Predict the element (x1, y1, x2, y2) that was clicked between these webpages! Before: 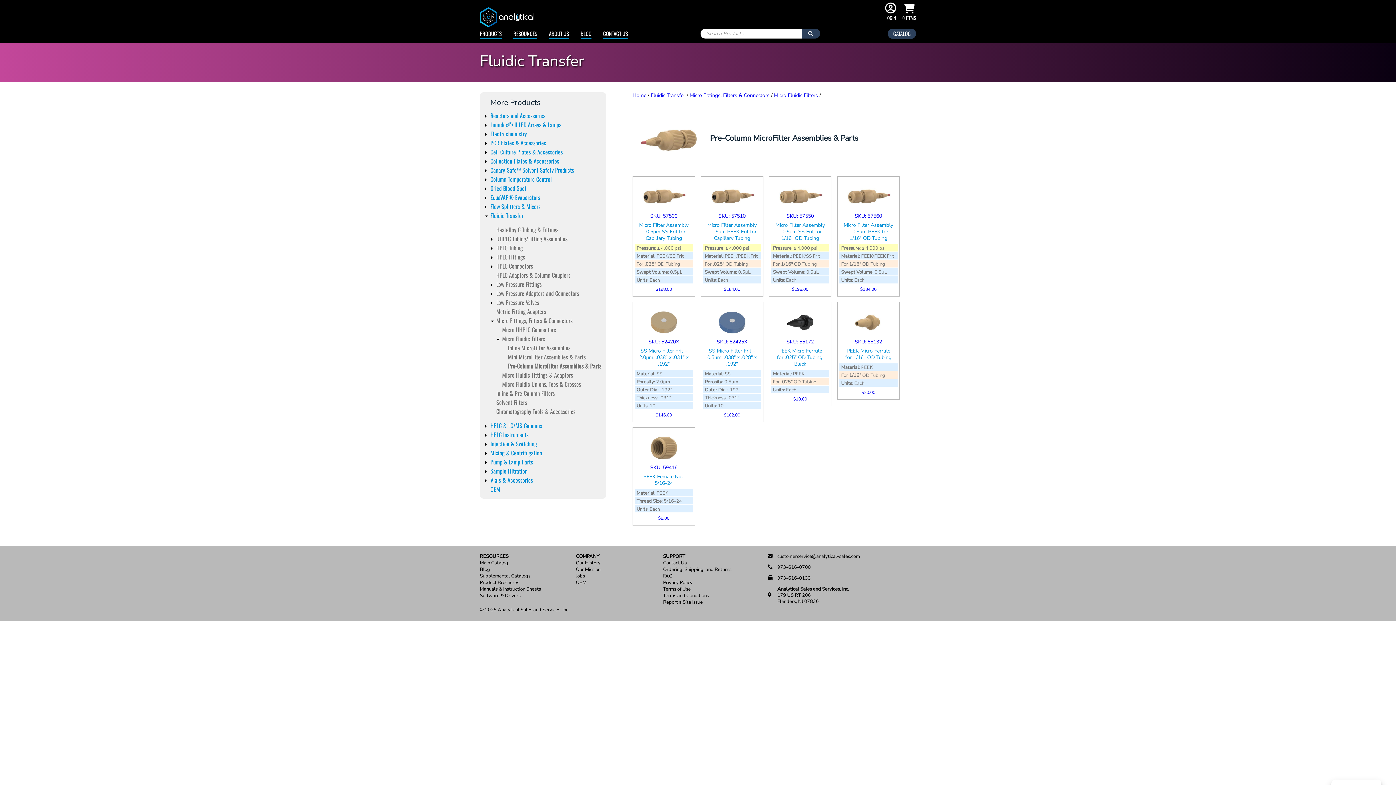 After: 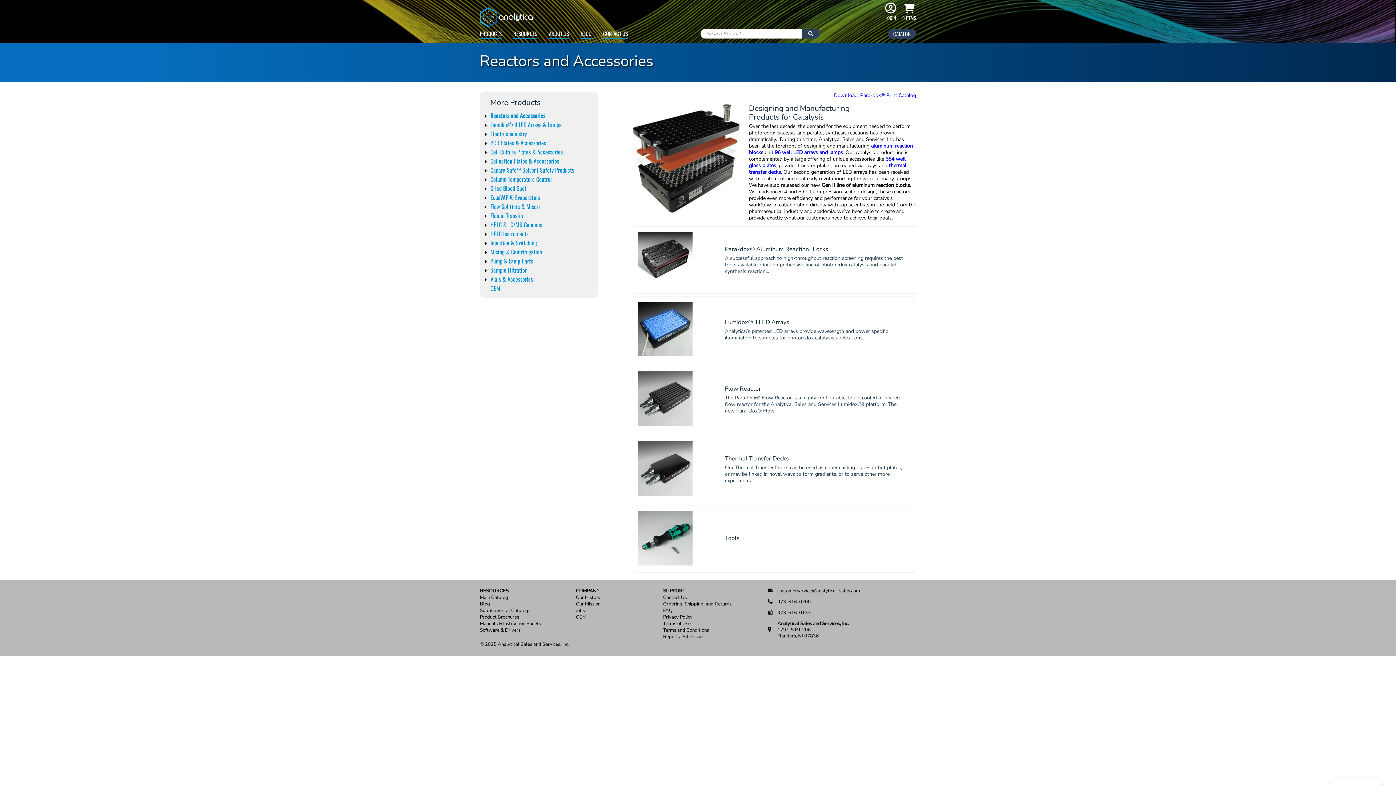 Action: bbox: (490, 111, 545, 120) label: Reactors and Accessories